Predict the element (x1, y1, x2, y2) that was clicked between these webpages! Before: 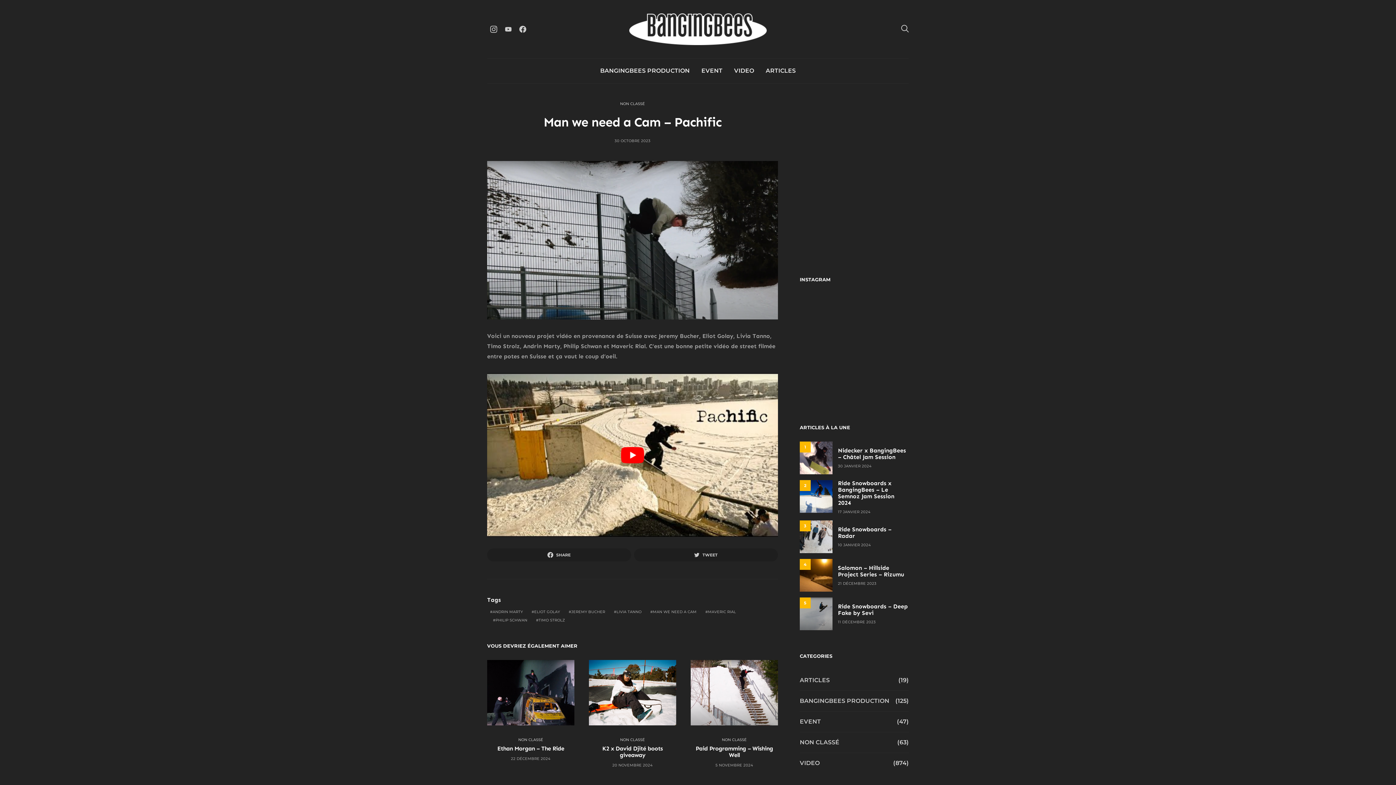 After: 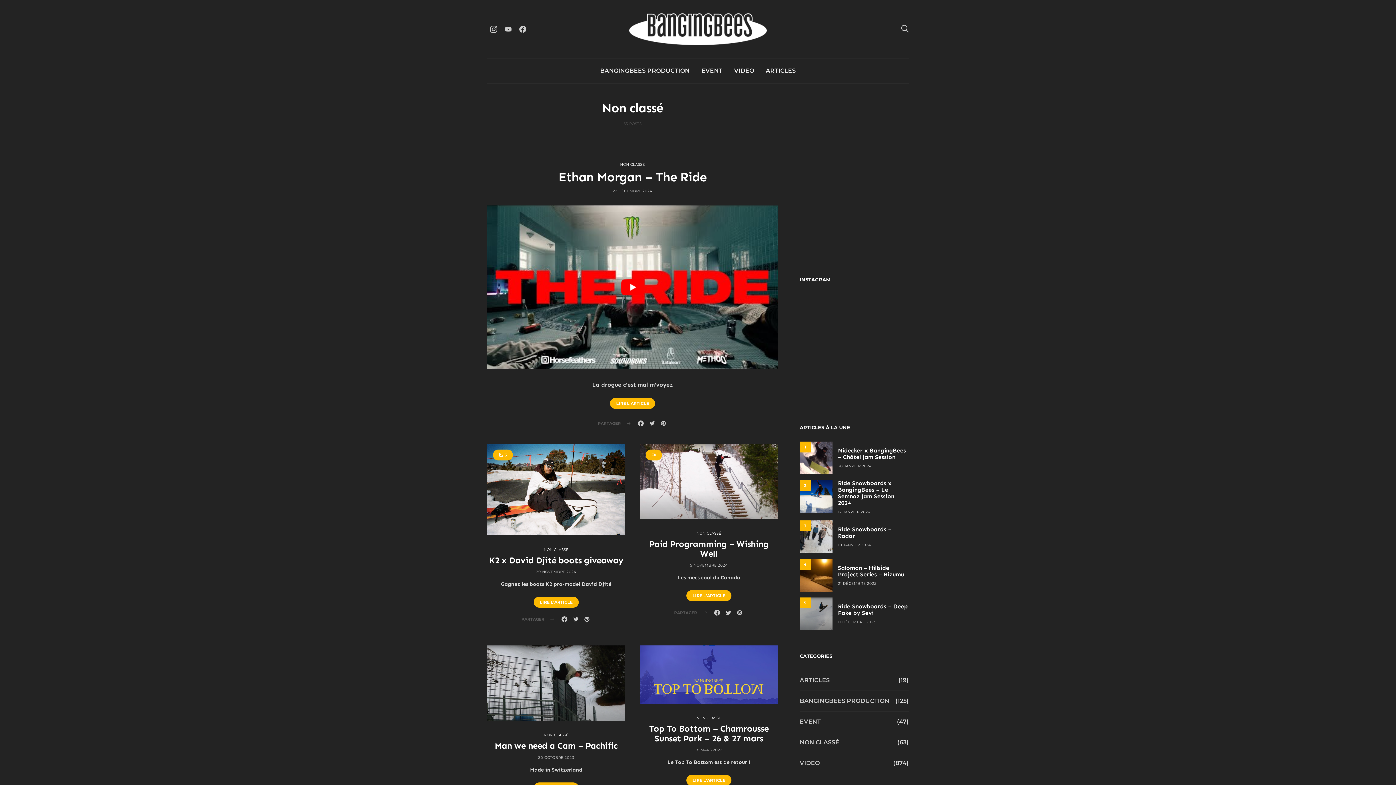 Action: label: NON CLASSÉ bbox: (518, 737, 543, 742)